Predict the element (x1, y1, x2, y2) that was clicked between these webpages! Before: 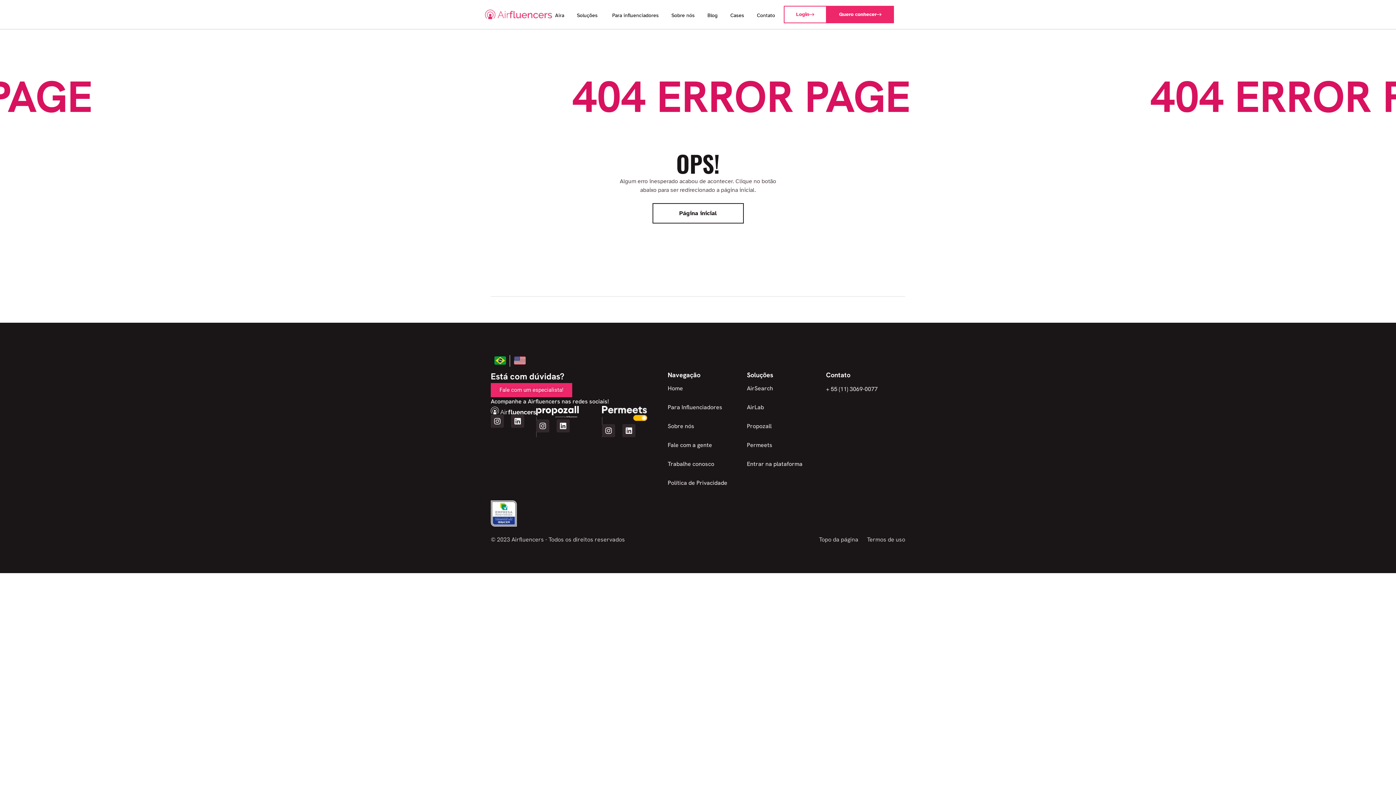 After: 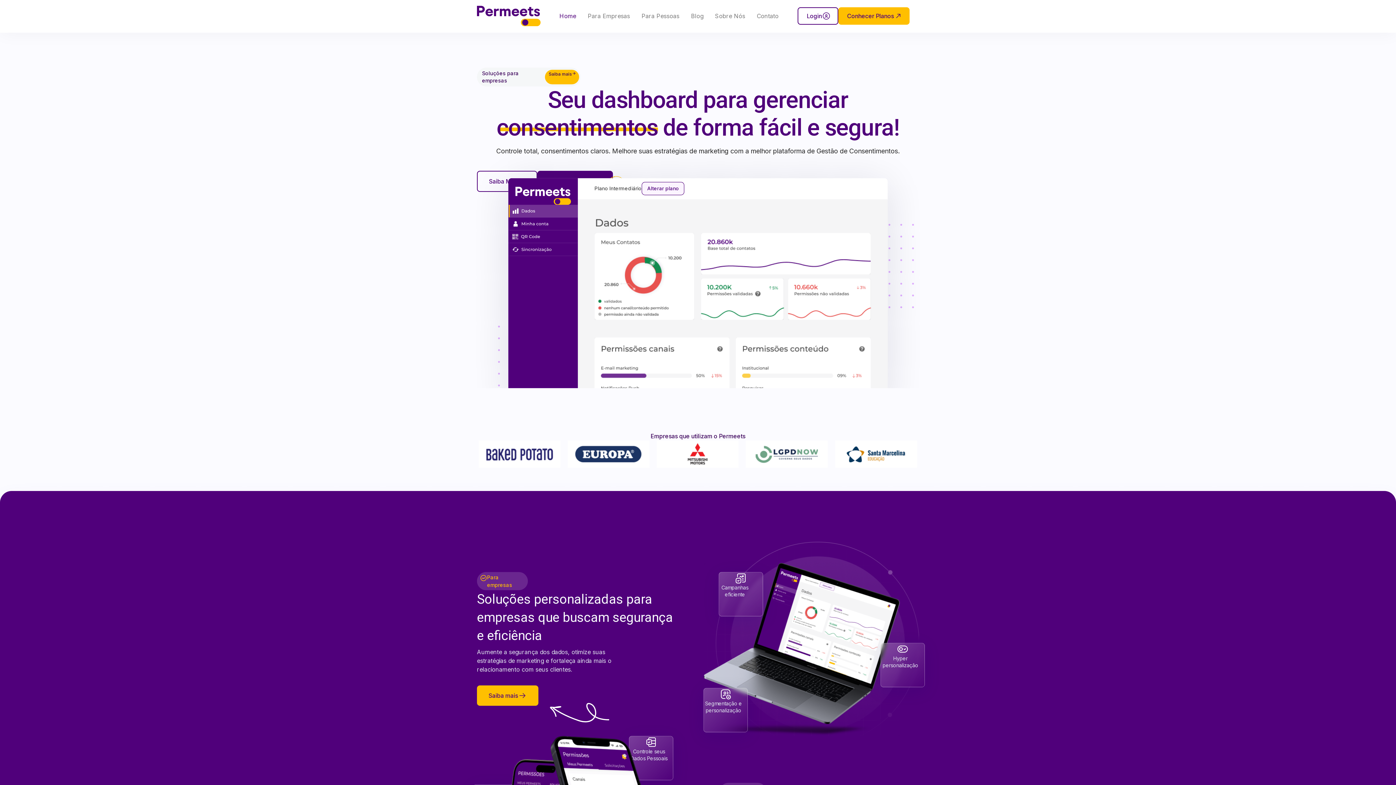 Action: label: Permeets bbox: (747, 436, 826, 454)